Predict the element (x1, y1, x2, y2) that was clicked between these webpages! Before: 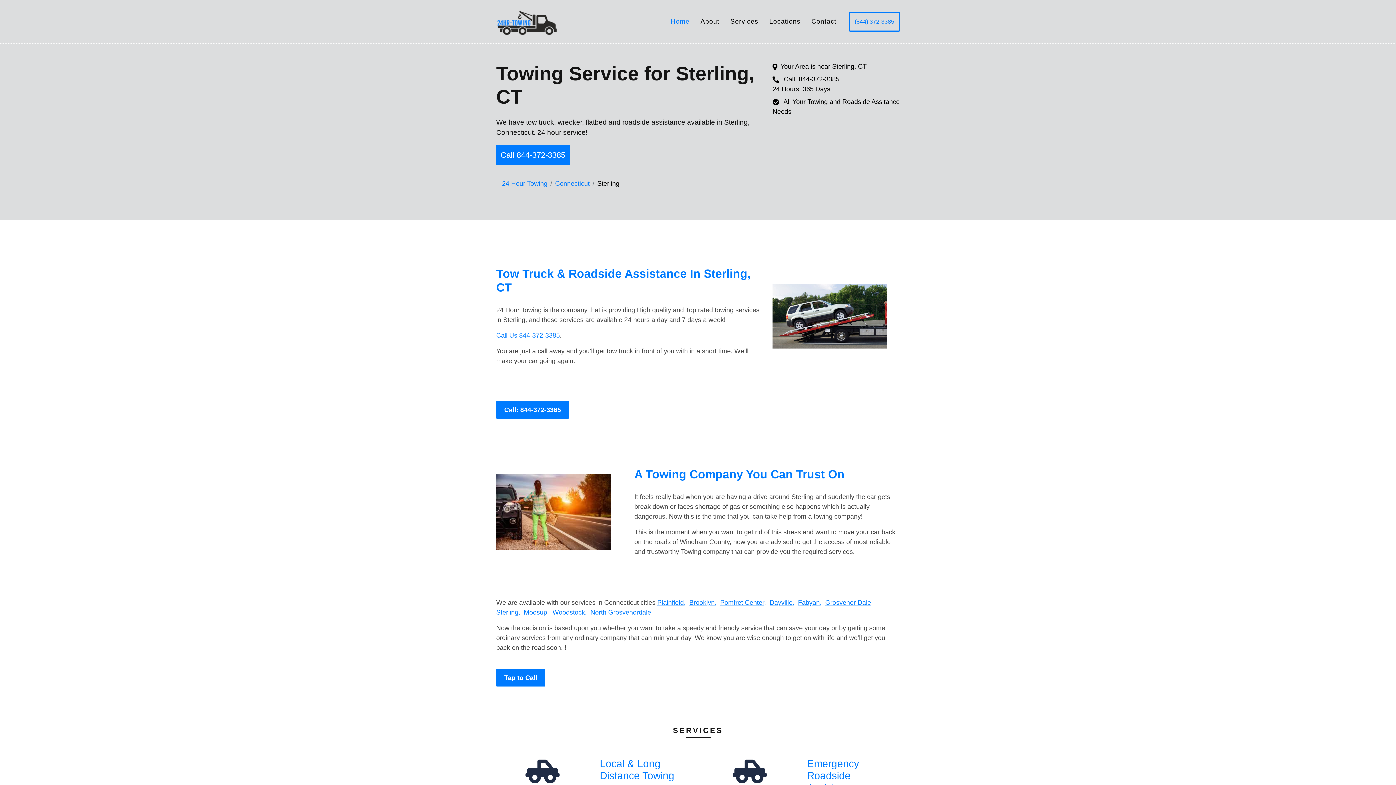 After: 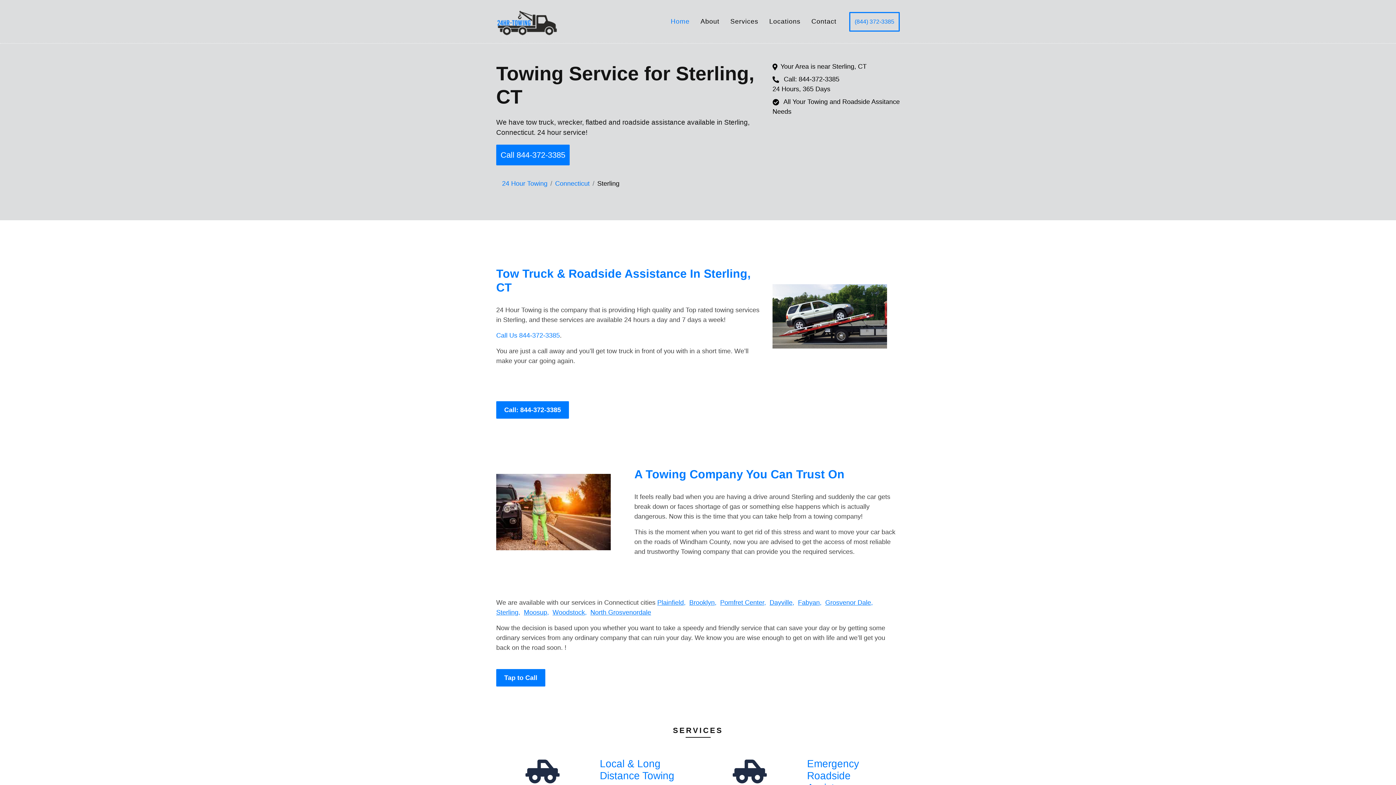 Action: label: Call 844-372-3385 bbox: (496, 144, 569, 165)